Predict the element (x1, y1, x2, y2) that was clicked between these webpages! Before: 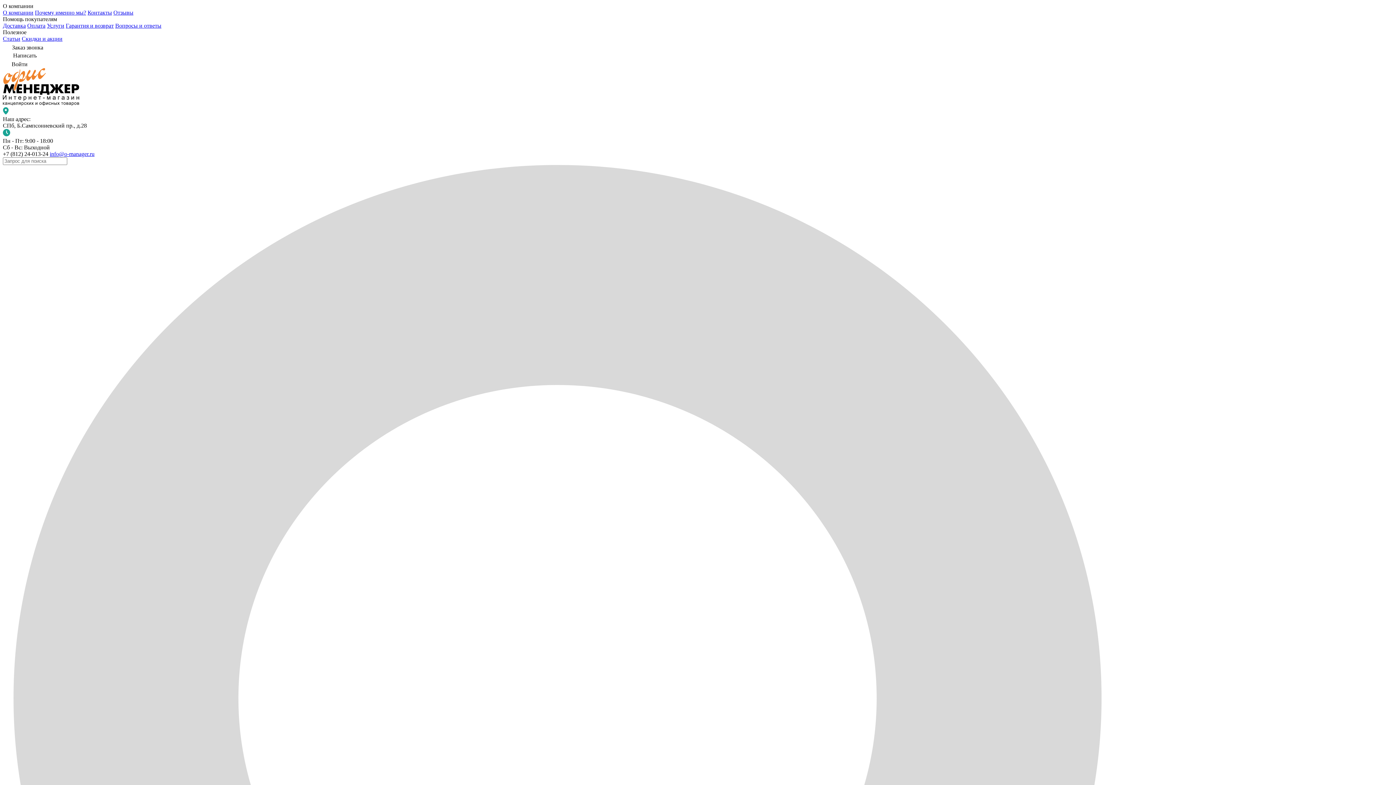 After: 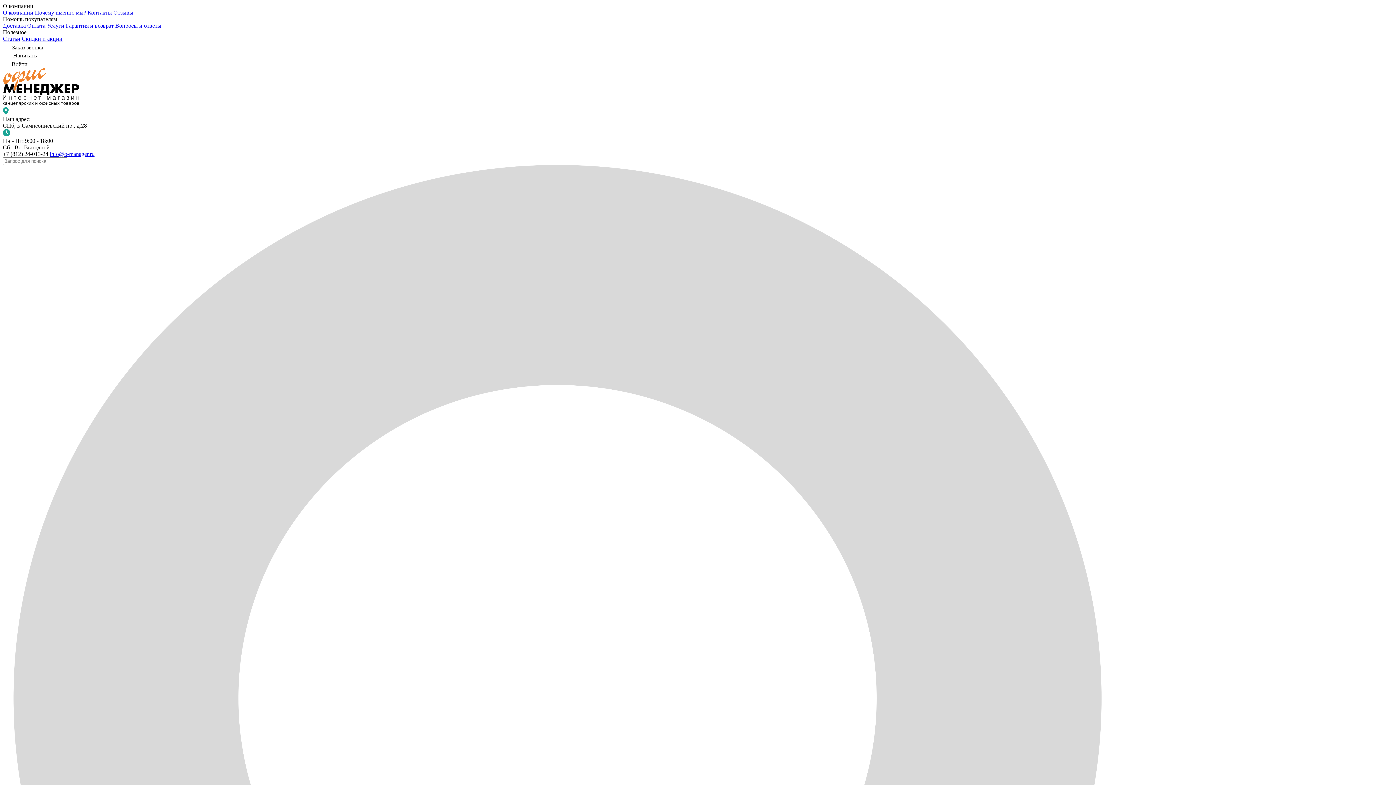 Action: bbox: (27, 22, 45, 28) label: Оплата